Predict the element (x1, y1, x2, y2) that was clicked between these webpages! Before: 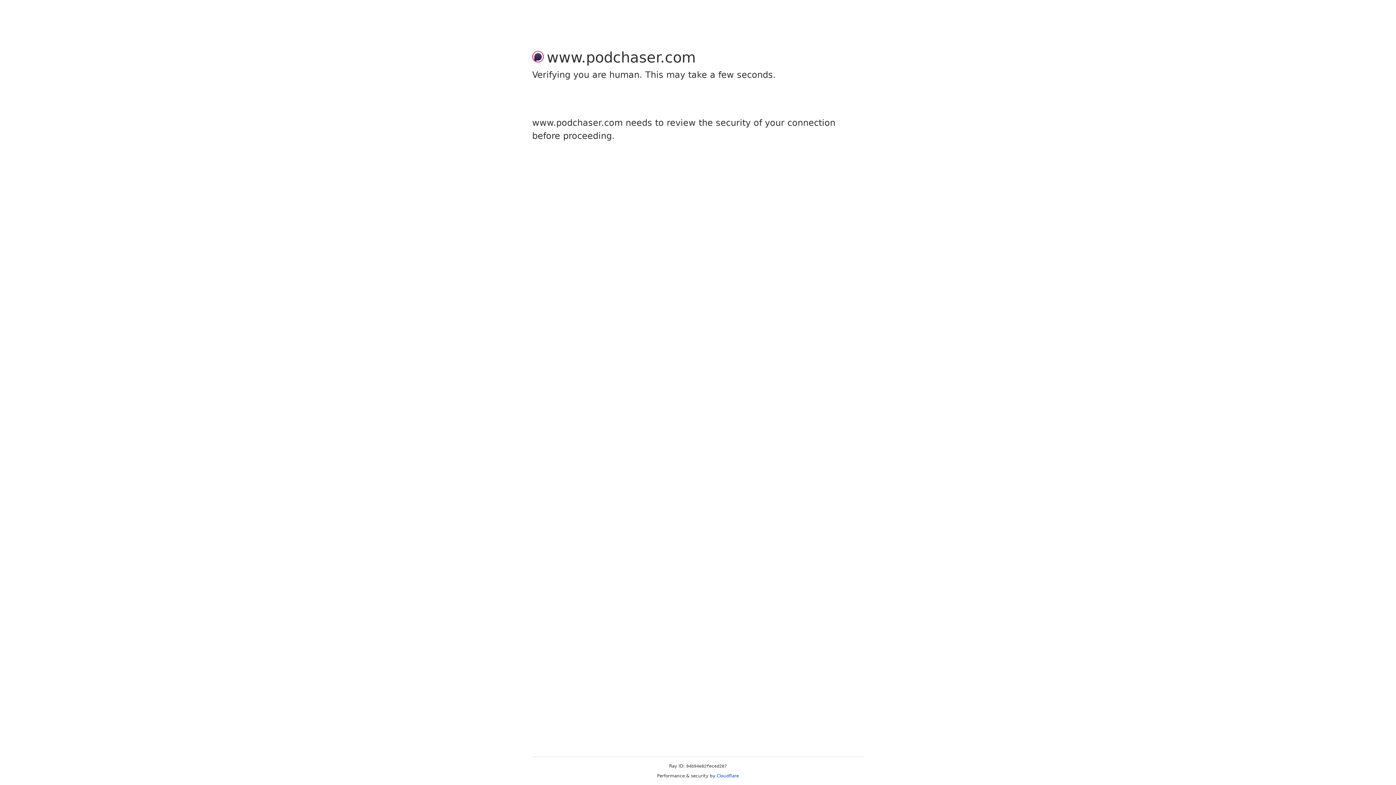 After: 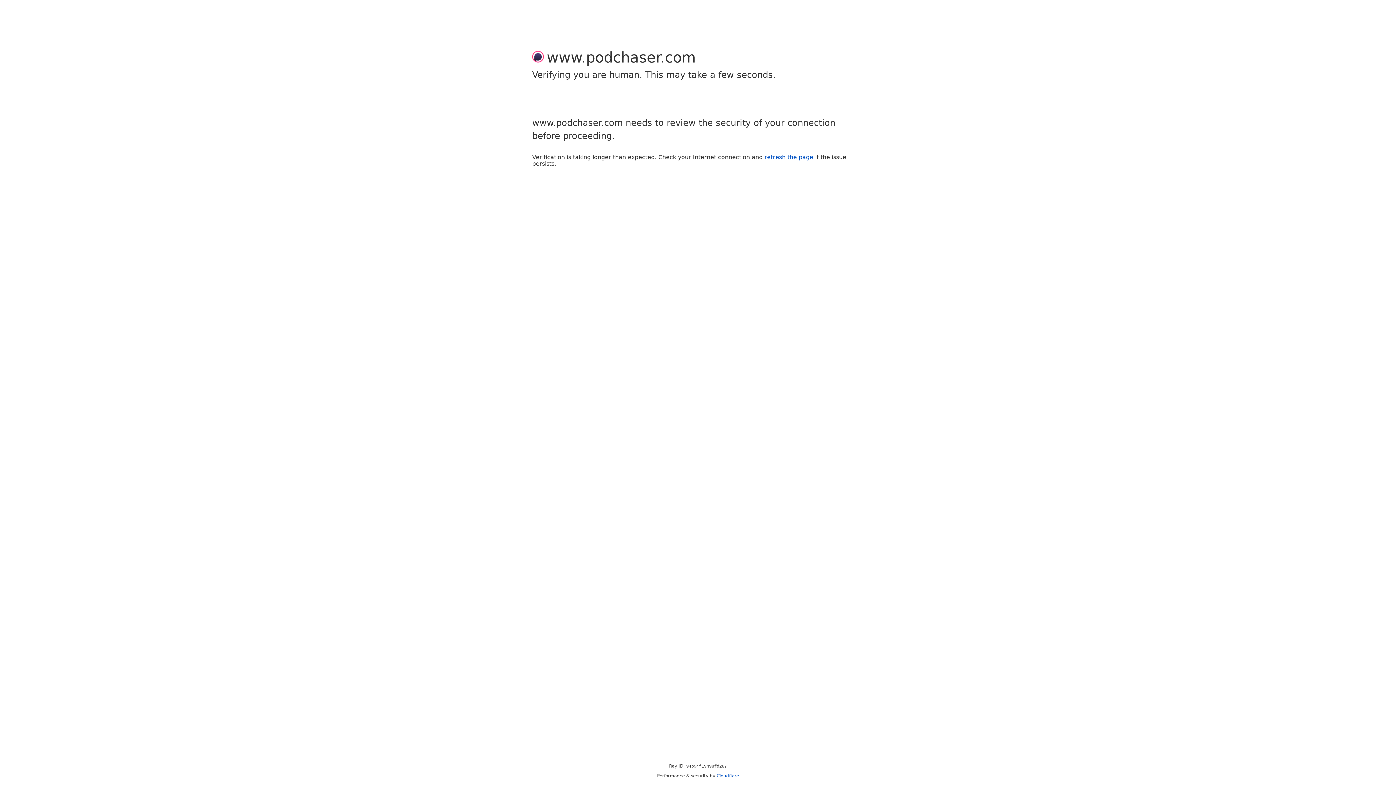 Action: label: Cloudflare bbox: (716, 773, 739, 778)